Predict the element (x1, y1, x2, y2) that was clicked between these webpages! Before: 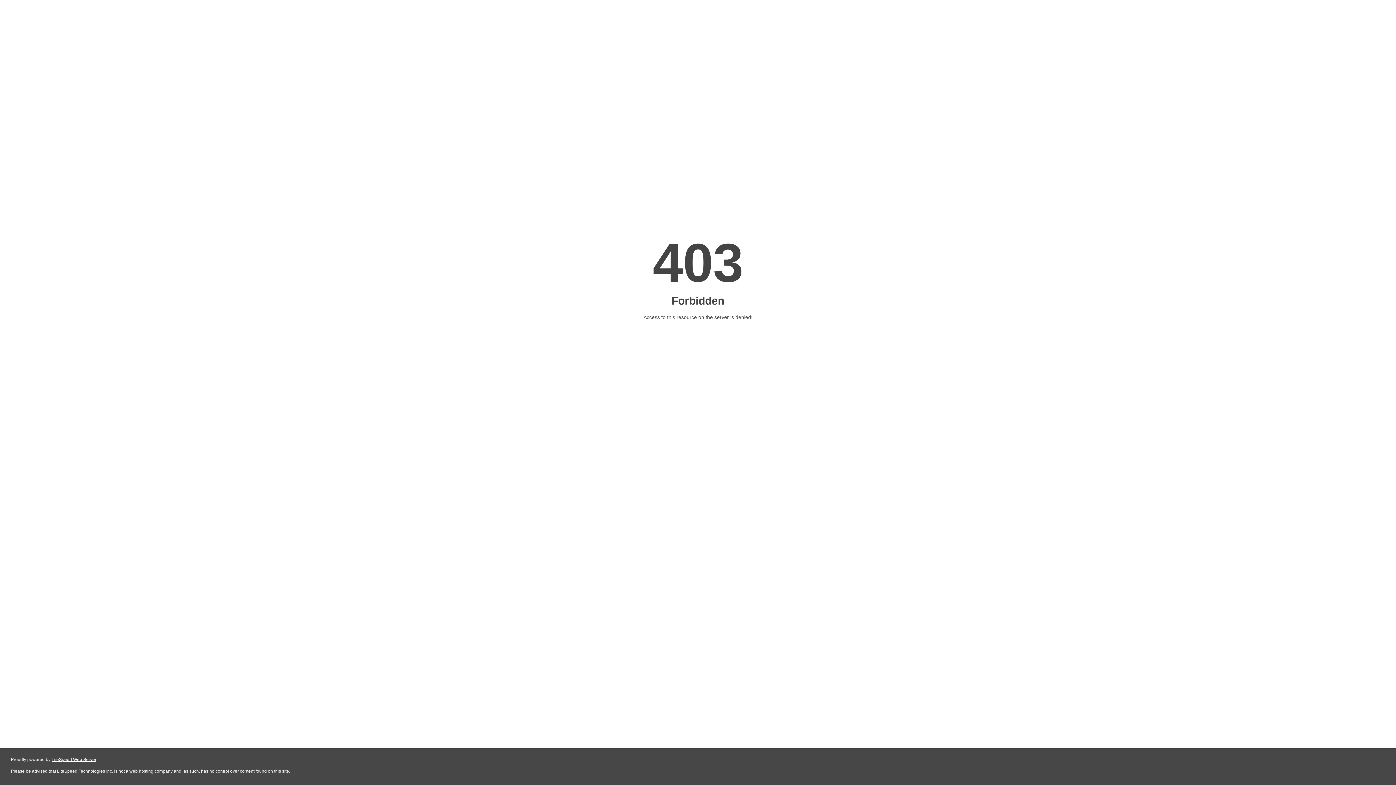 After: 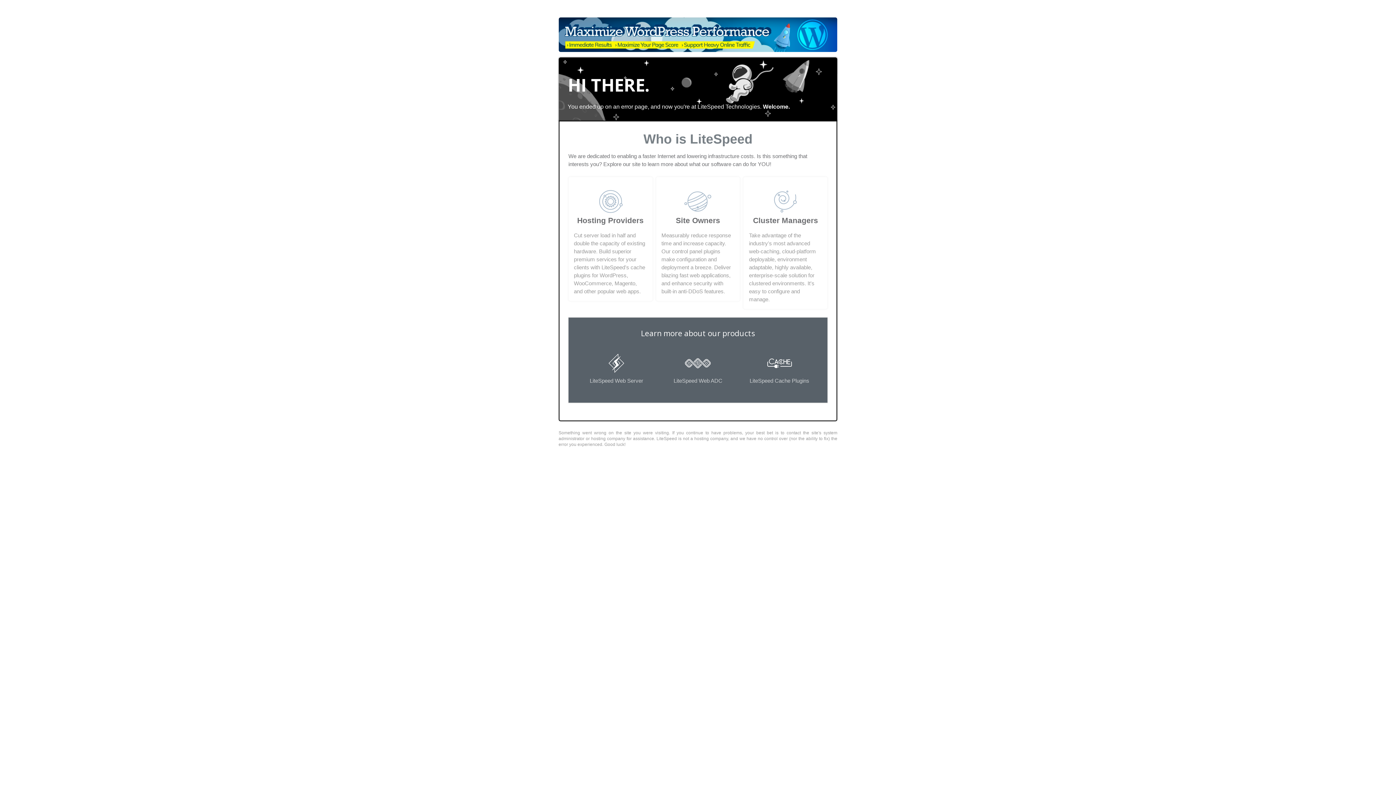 Action: bbox: (51, 757, 96, 762) label: LiteSpeed Web Server